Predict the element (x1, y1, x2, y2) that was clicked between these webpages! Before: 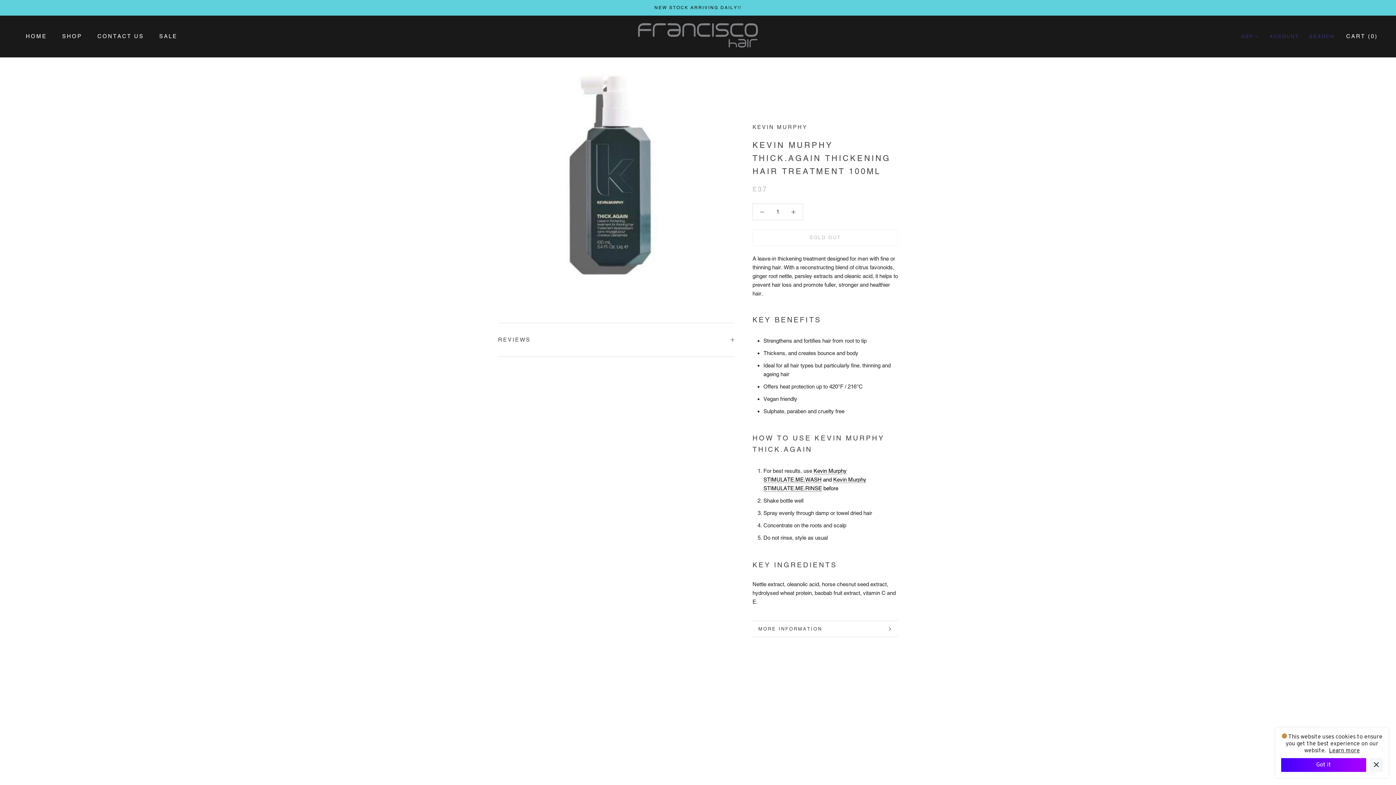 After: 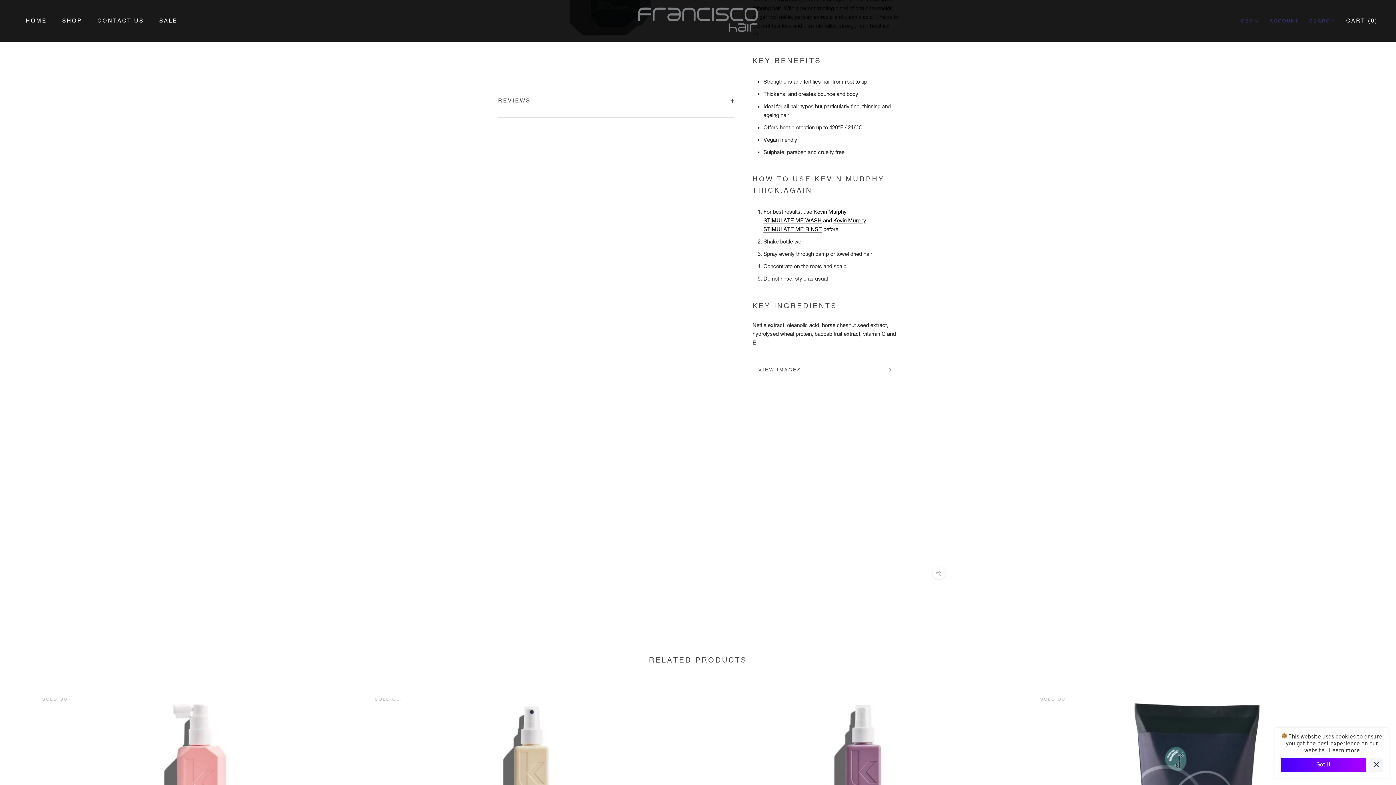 Action: label: MORE INFORMATION bbox: (752, 621, 898, 637)